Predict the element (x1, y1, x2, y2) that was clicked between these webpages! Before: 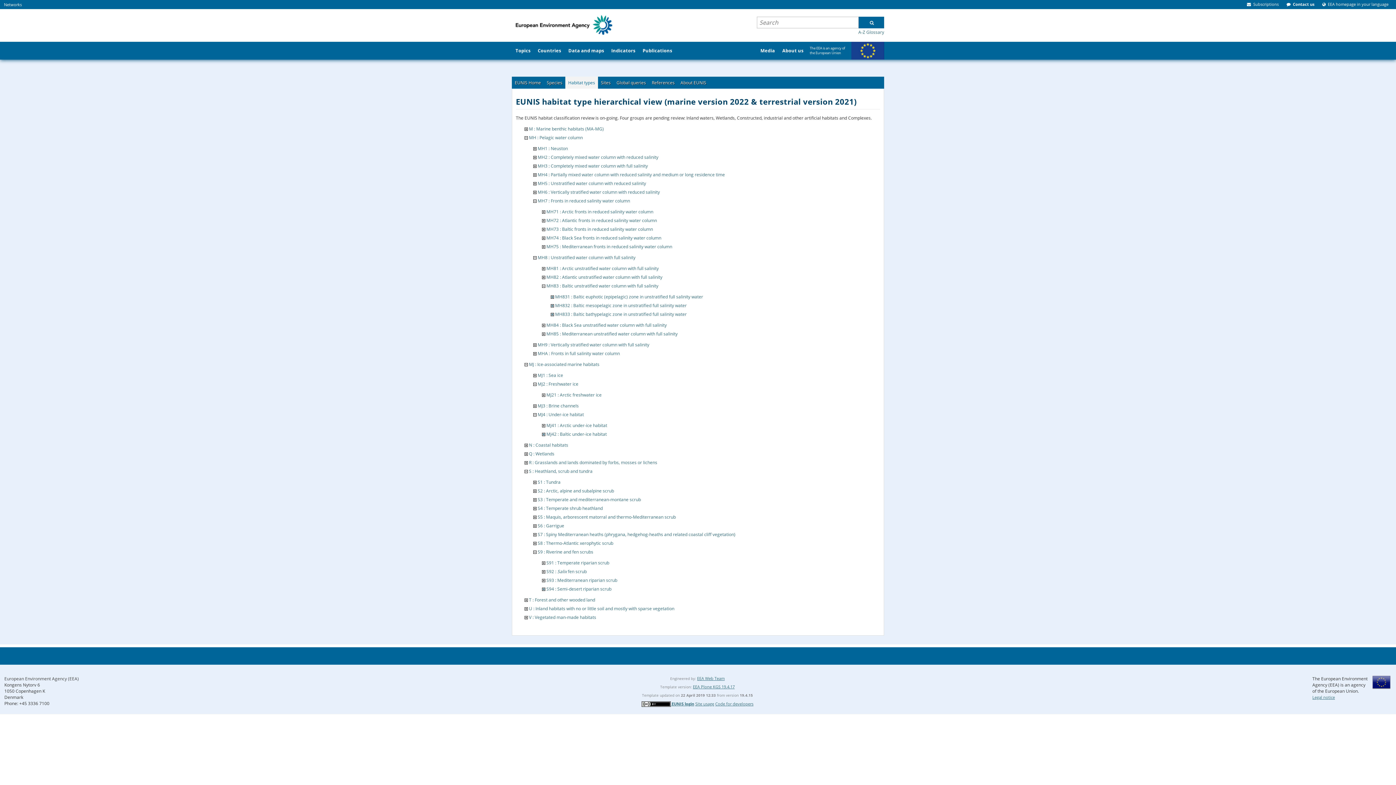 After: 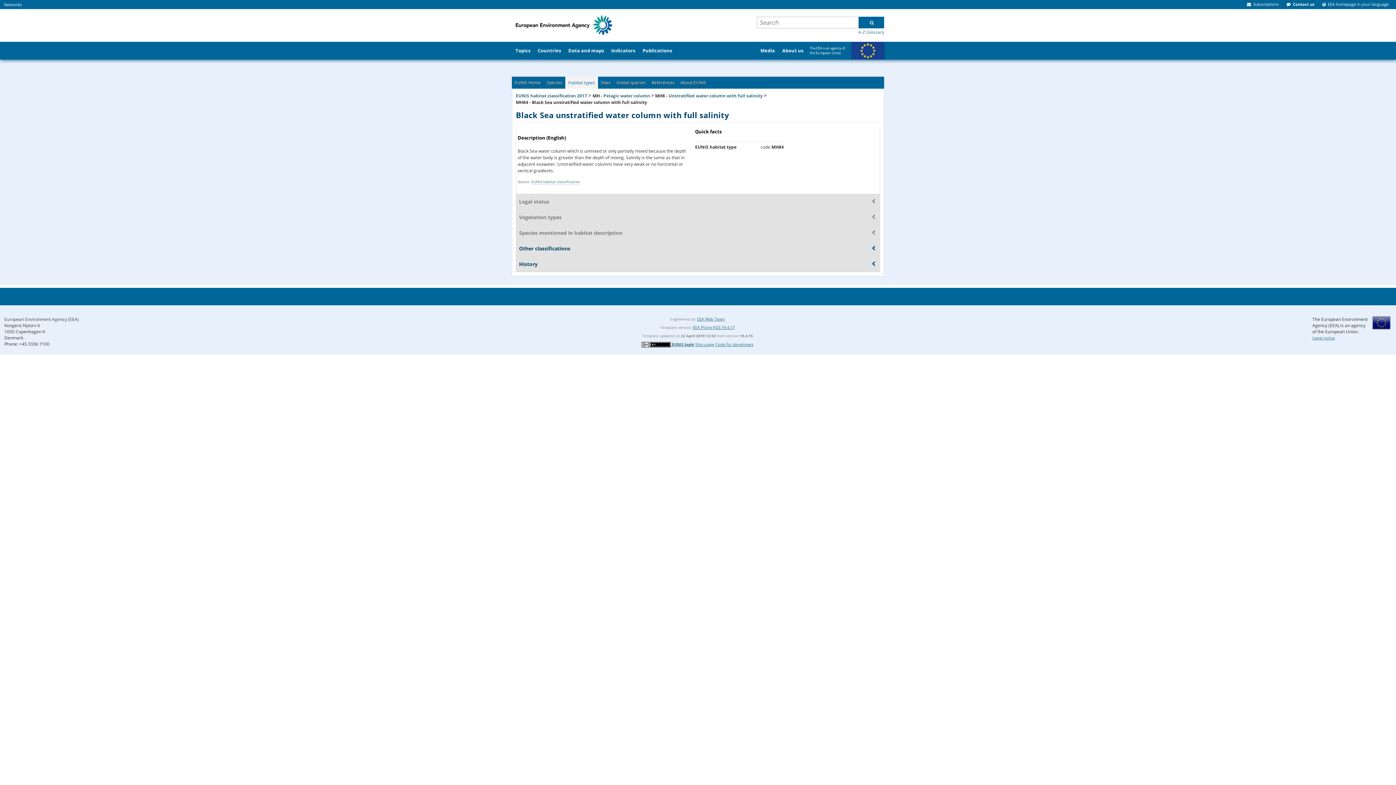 Action: bbox: (546, 322, 666, 328) label: MH84 : Black Sea unstratified water column with full salinity